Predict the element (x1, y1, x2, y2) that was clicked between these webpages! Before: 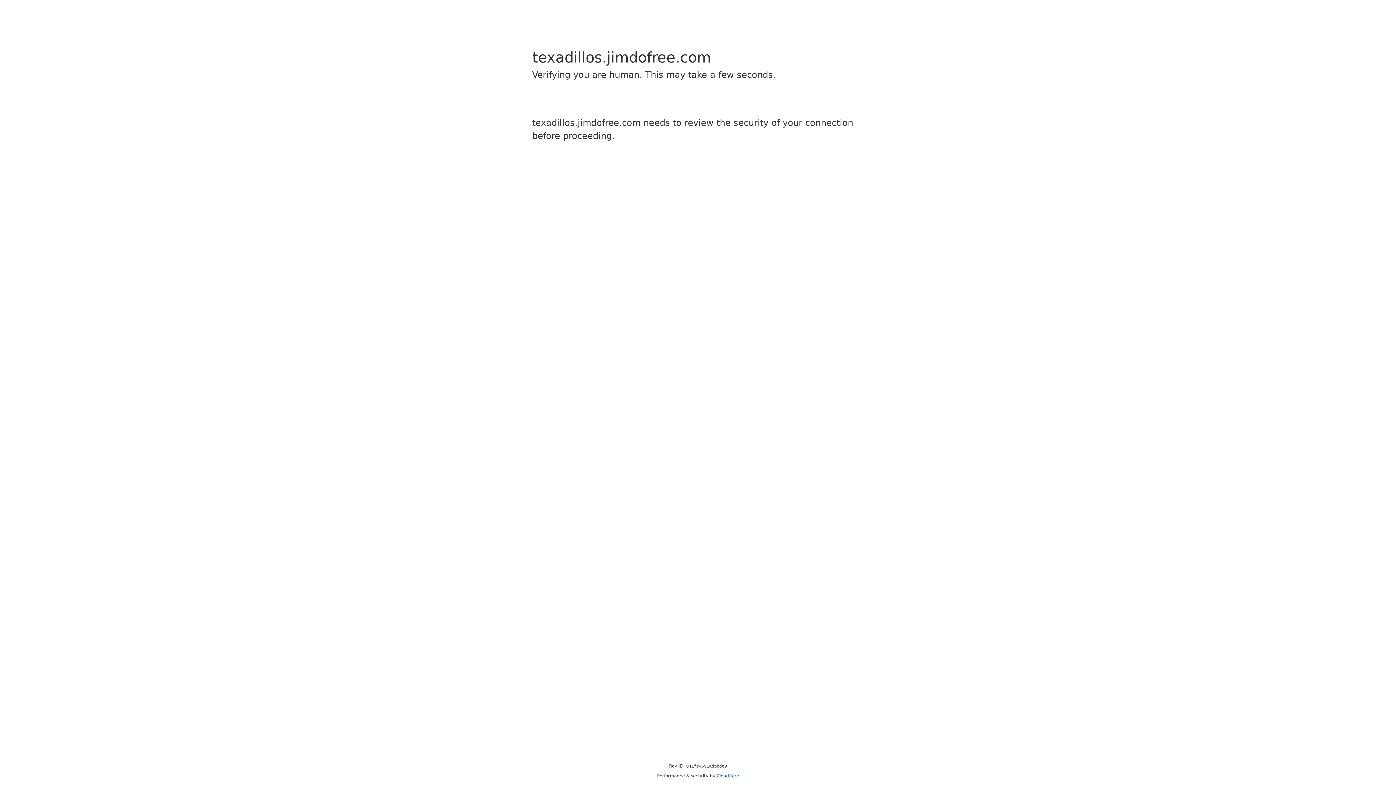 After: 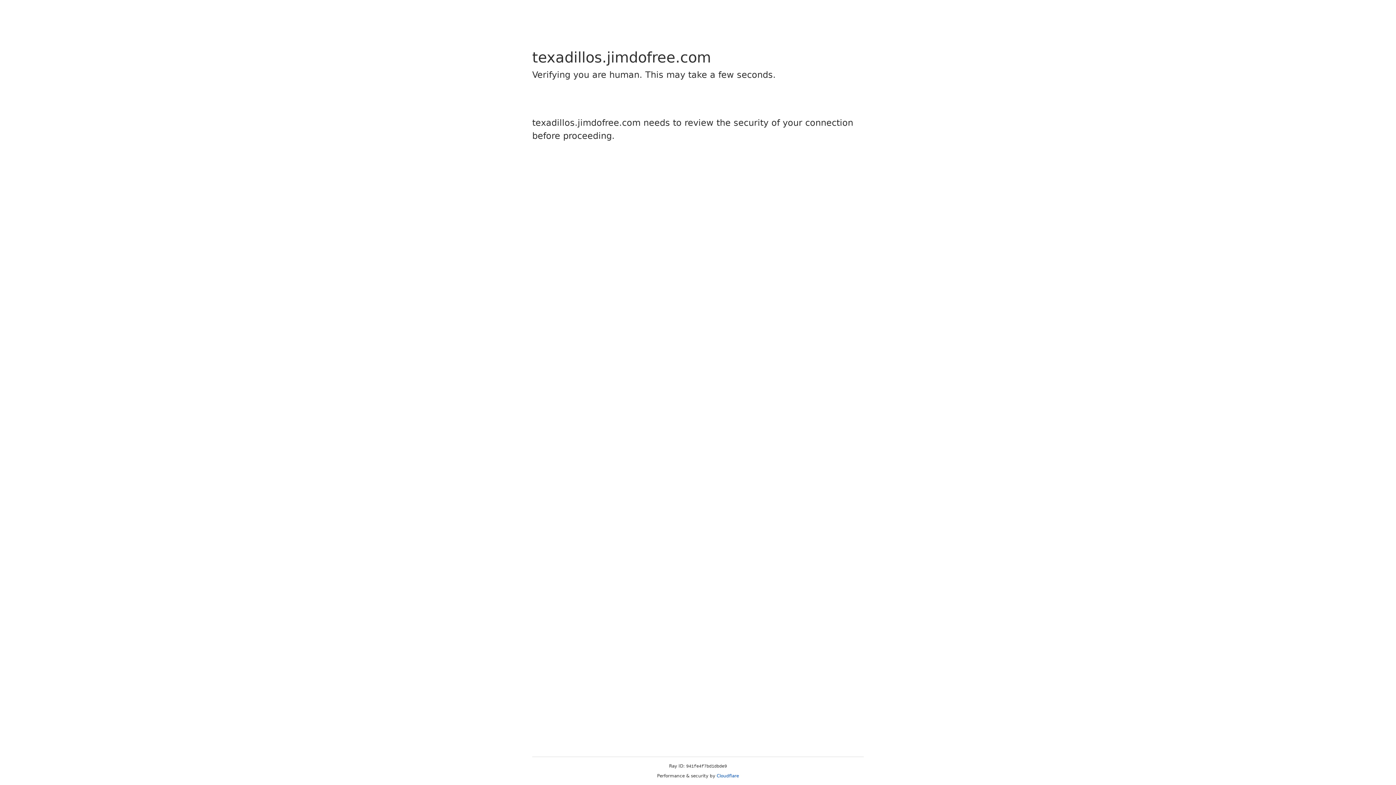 Action: label: Cloudflare bbox: (716, 773, 739, 778)